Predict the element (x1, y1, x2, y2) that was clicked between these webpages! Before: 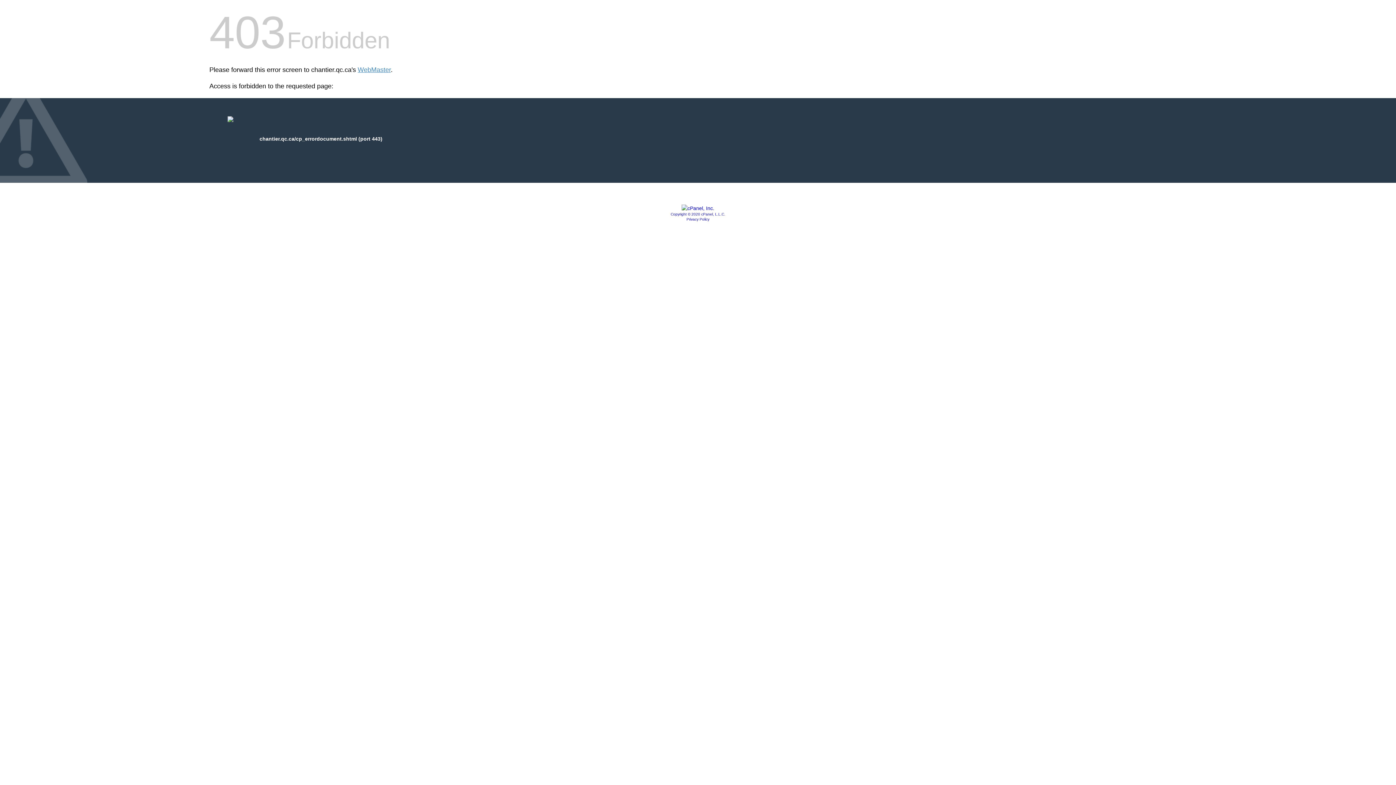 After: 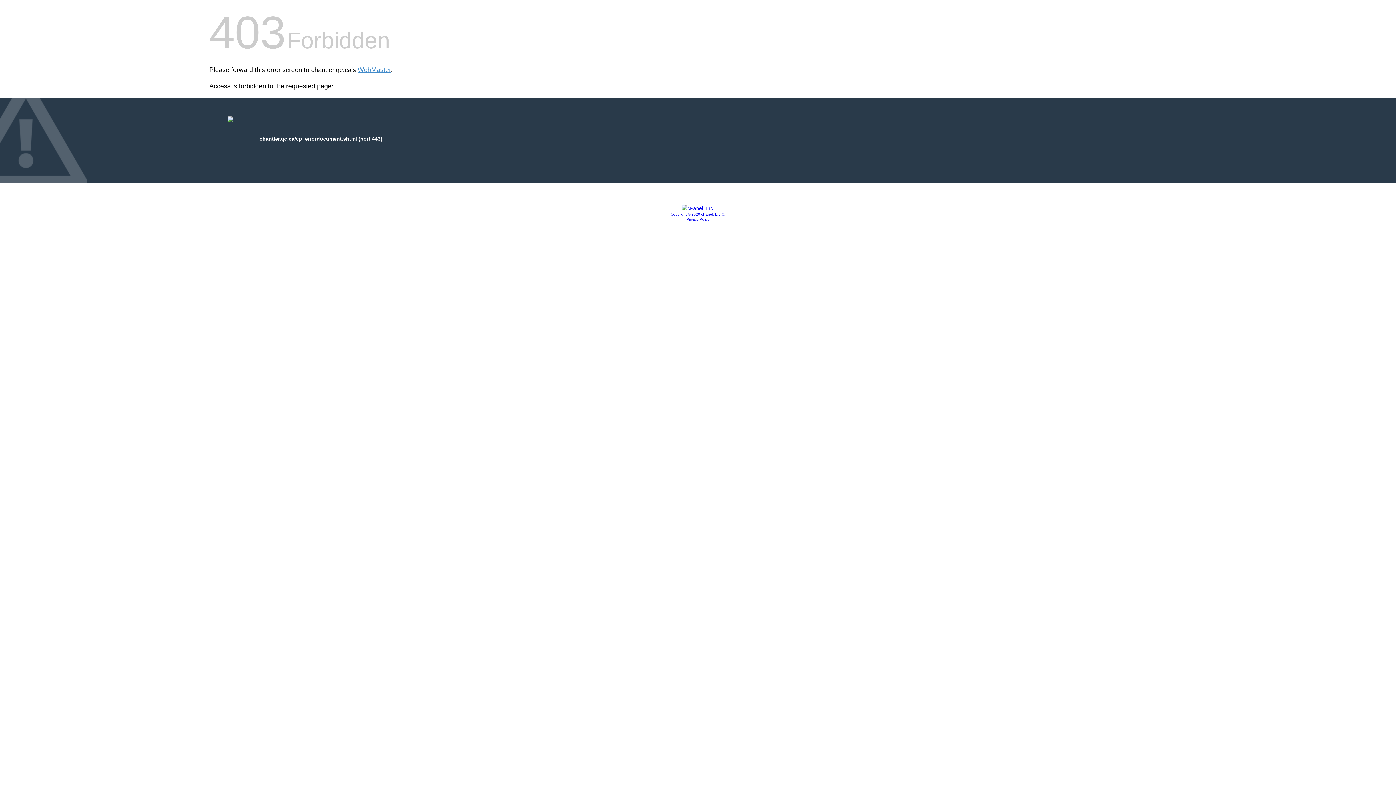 Action: bbox: (681, 205, 714, 211)